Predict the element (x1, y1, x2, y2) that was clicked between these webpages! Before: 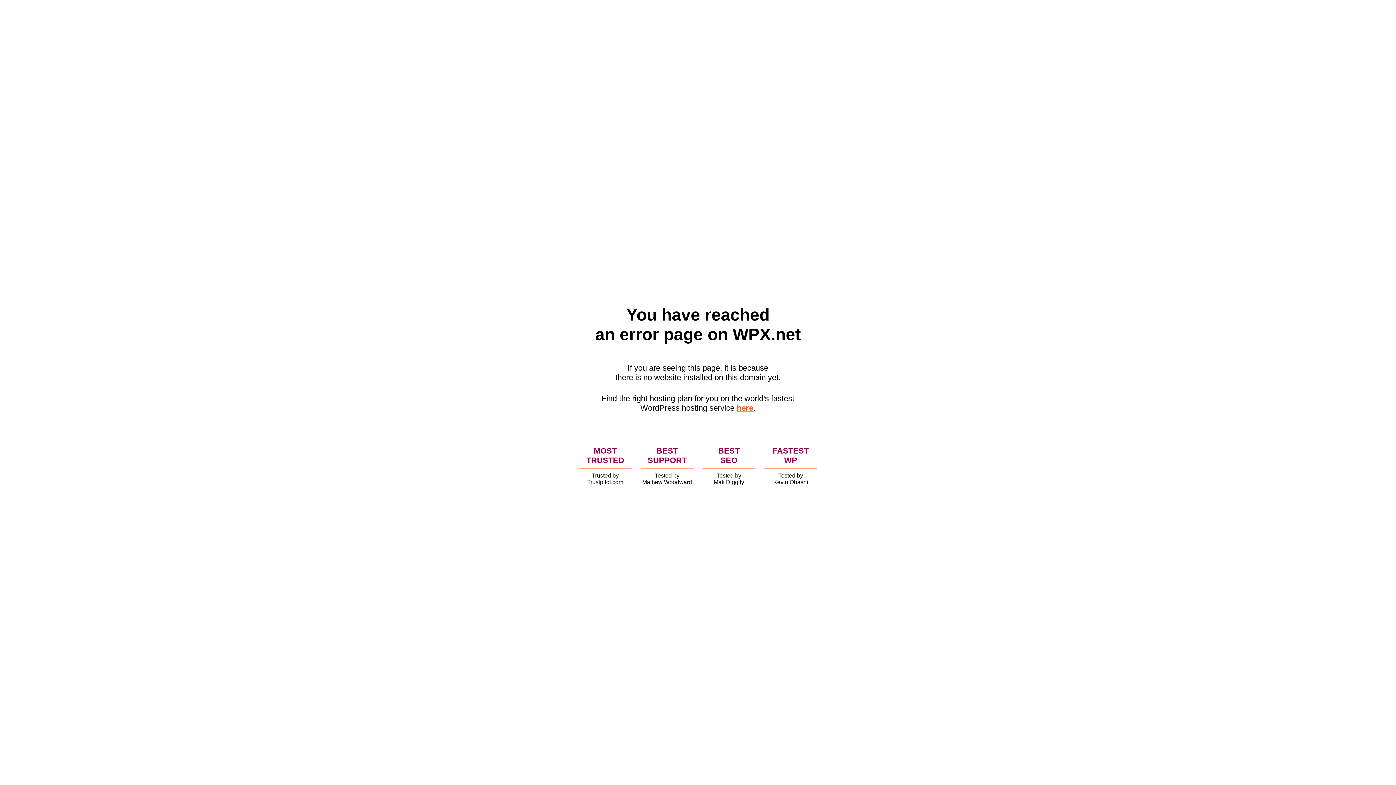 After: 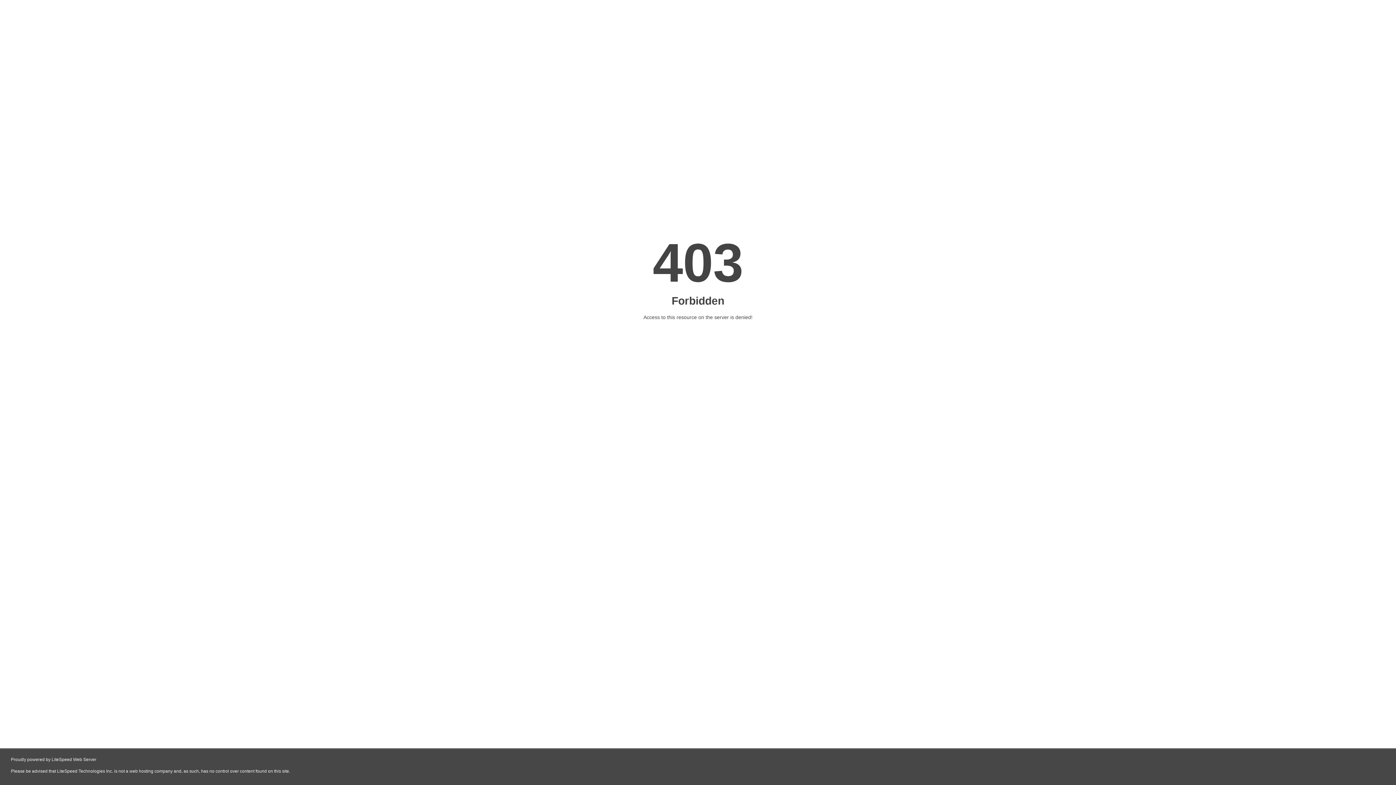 Action: label: here bbox: (736, 403, 753, 412)